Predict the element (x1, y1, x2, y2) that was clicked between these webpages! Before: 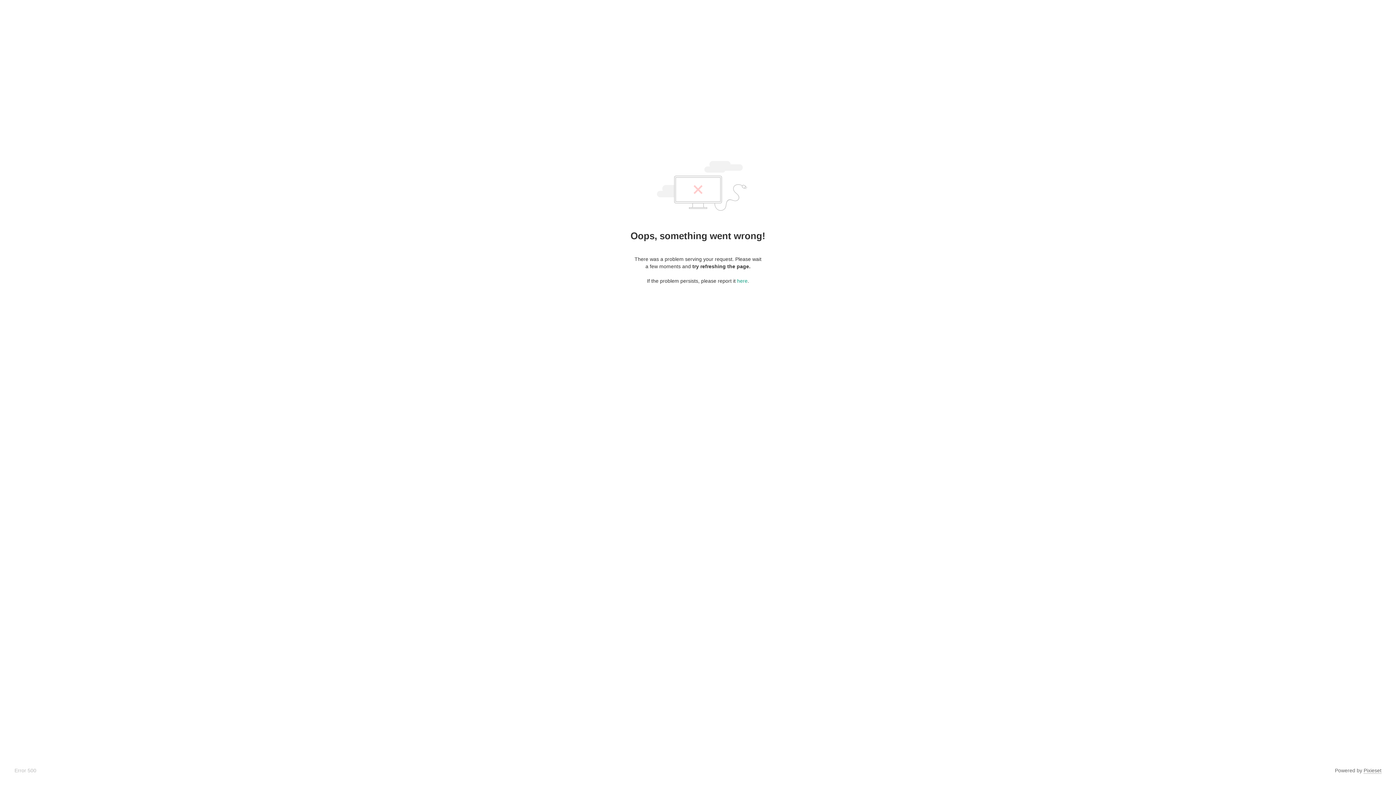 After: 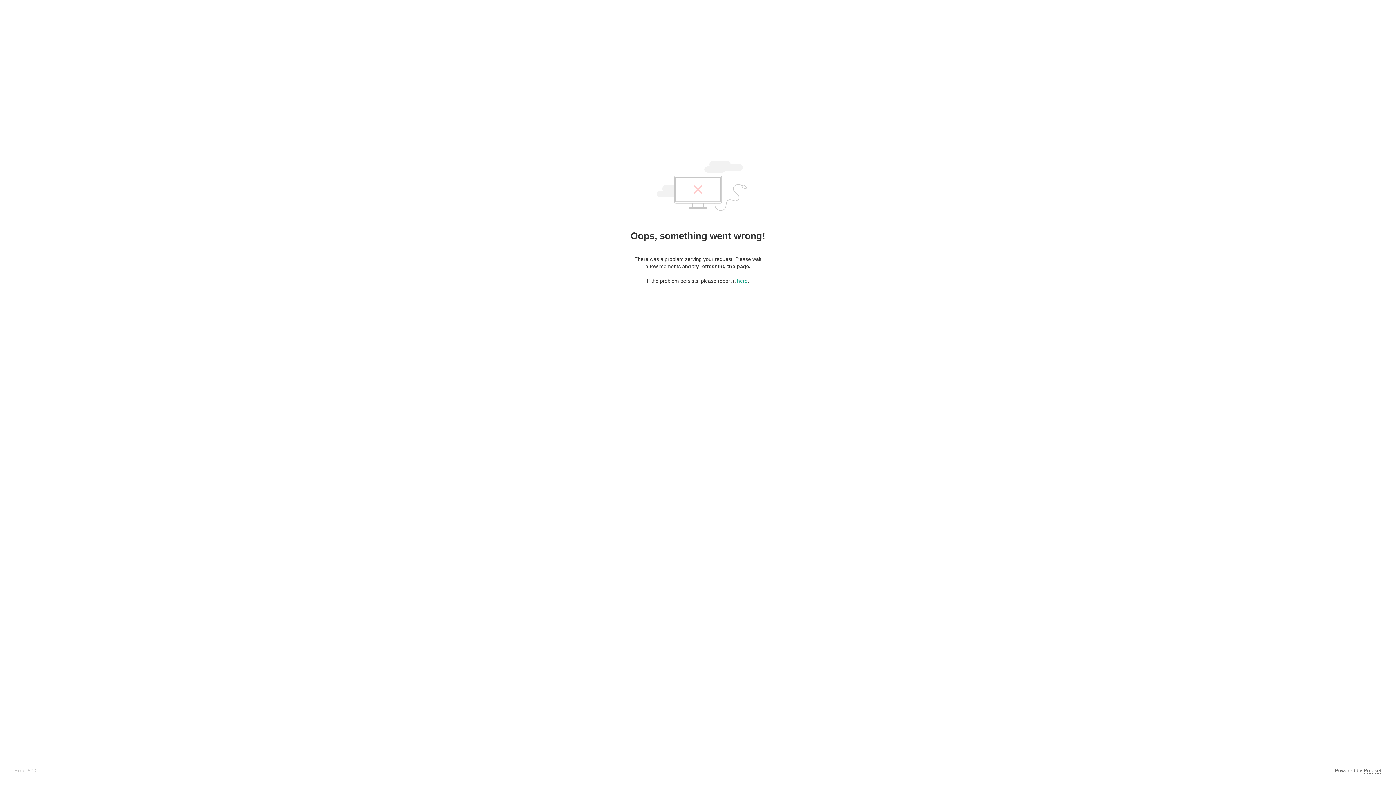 Action: bbox: (1364, 768, 1381, 774) label: Pixieset